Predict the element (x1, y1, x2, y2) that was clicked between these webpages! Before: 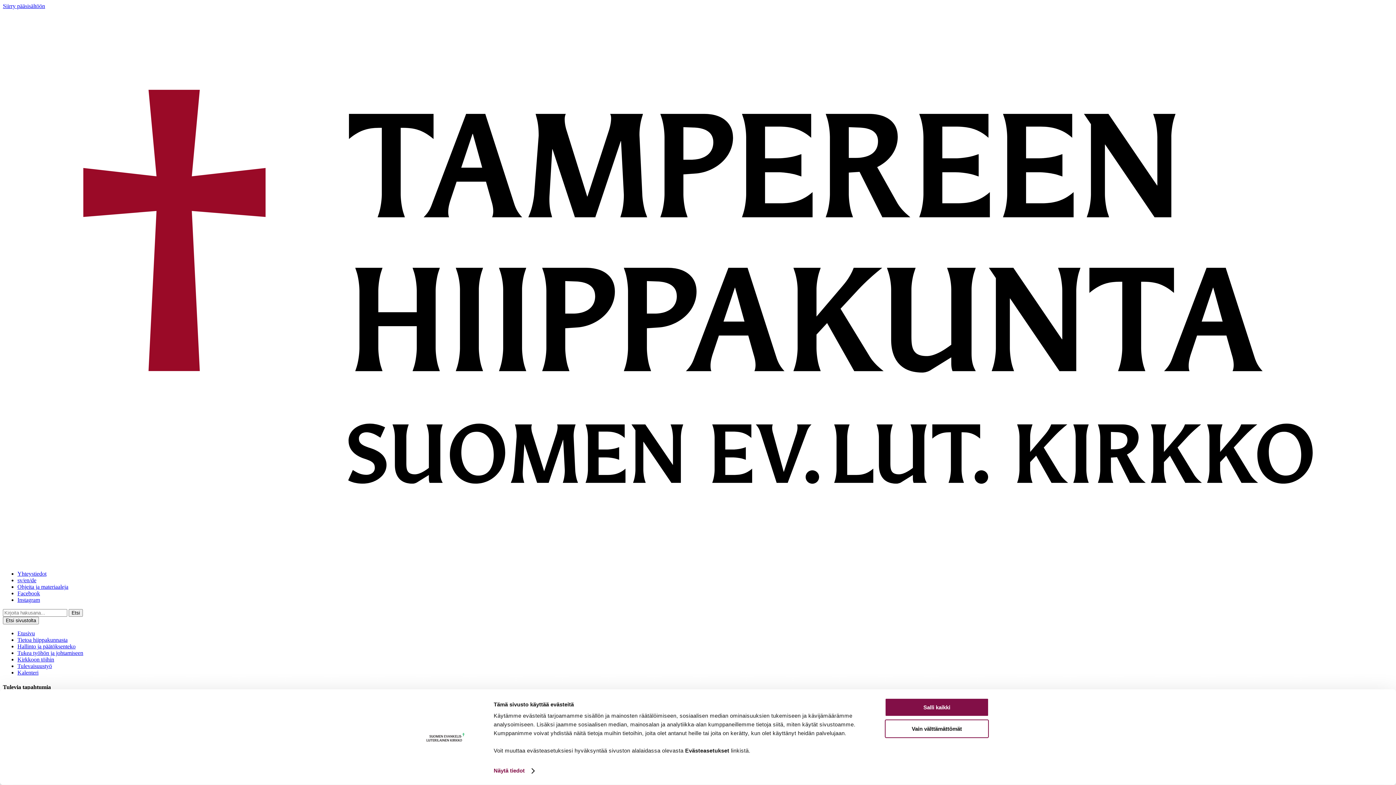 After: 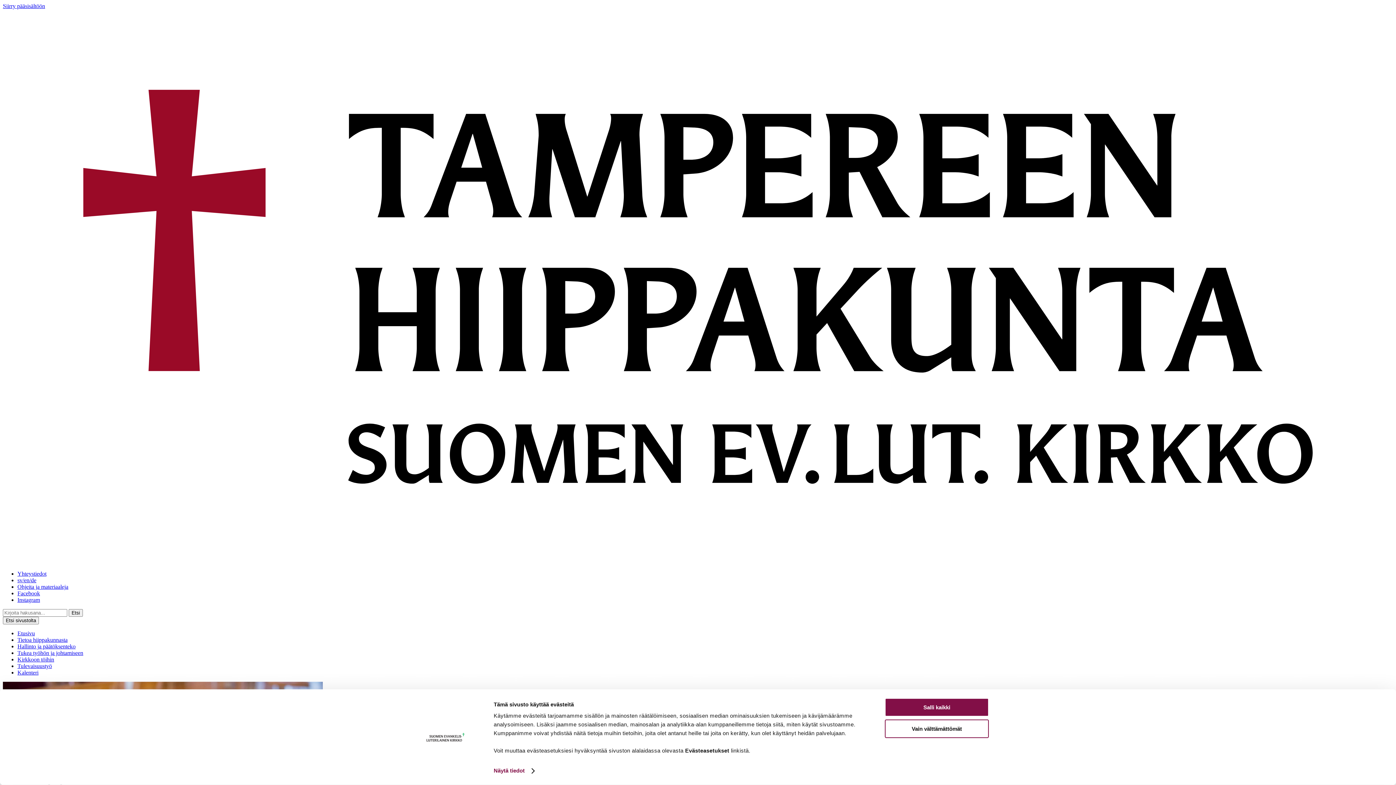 Action: label: Hallinto ja päätöksenteko bbox: (17, 643, 75, 649)